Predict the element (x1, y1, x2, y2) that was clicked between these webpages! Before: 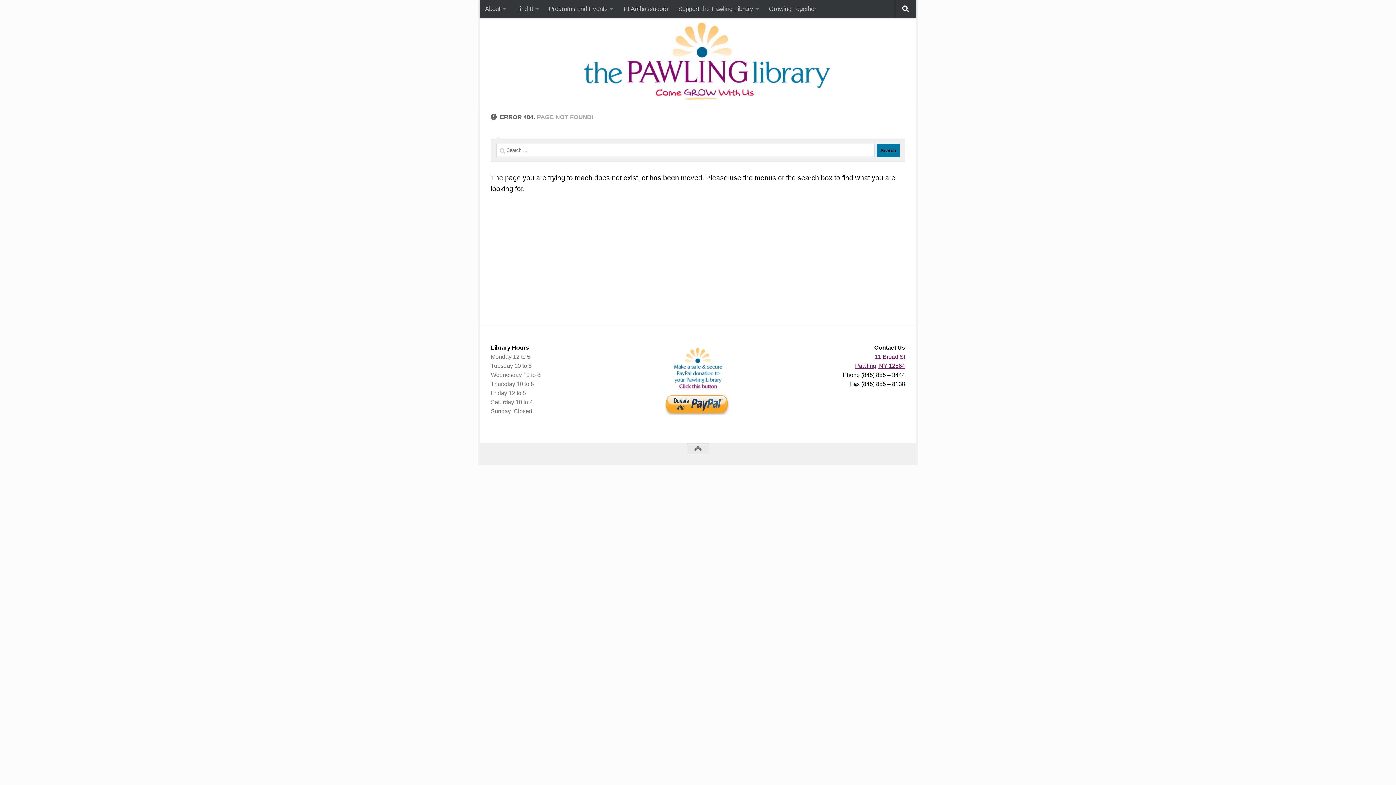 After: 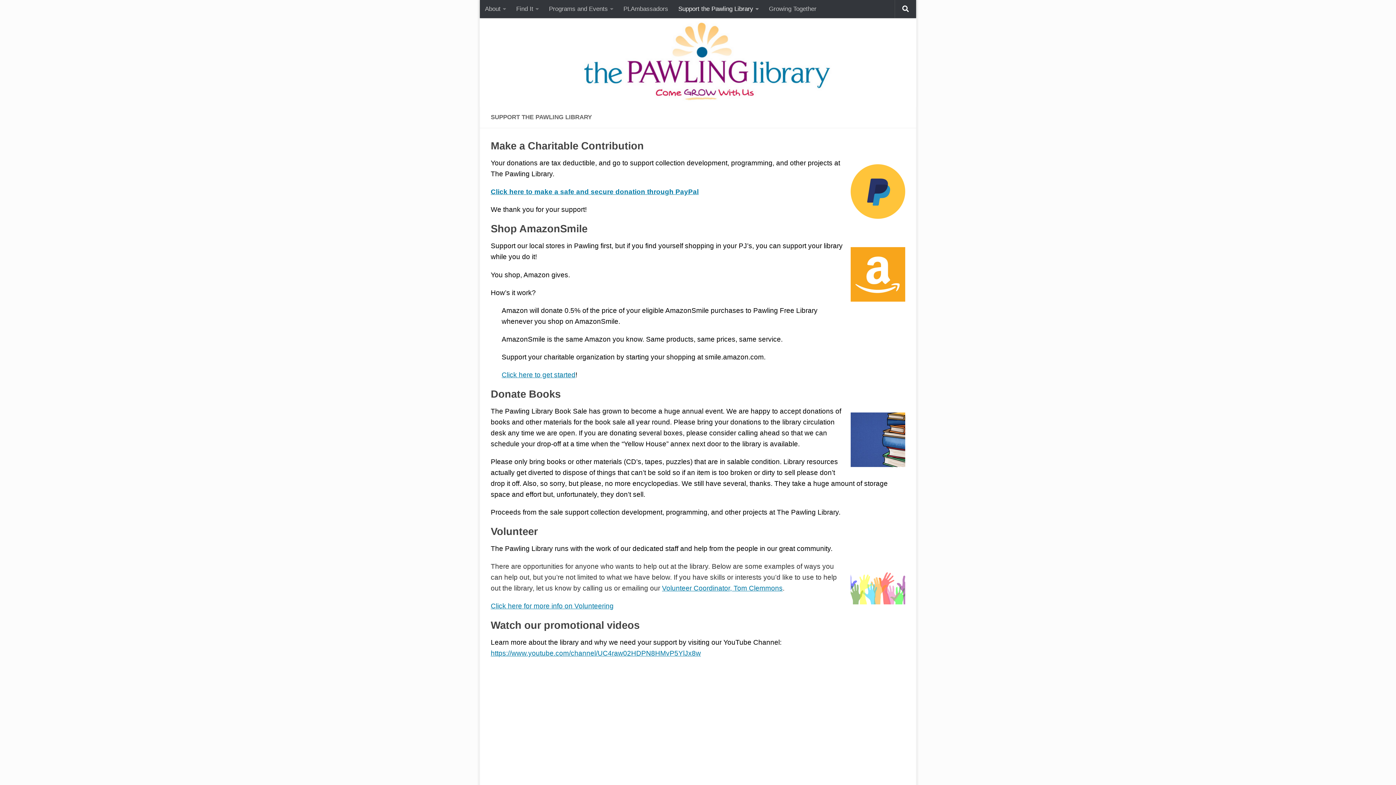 Action: bbox: (673, 0, 764, 18) label: Support the Pawling Library